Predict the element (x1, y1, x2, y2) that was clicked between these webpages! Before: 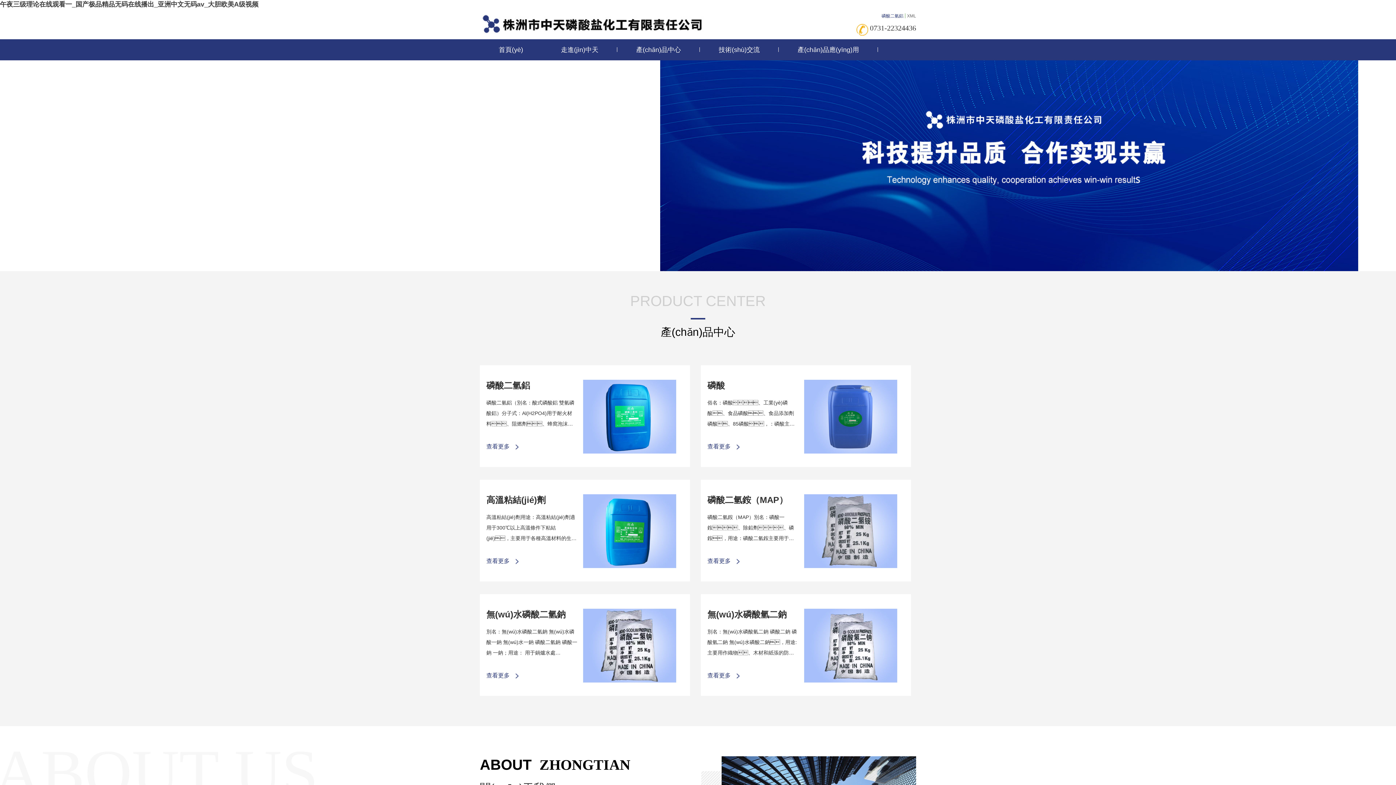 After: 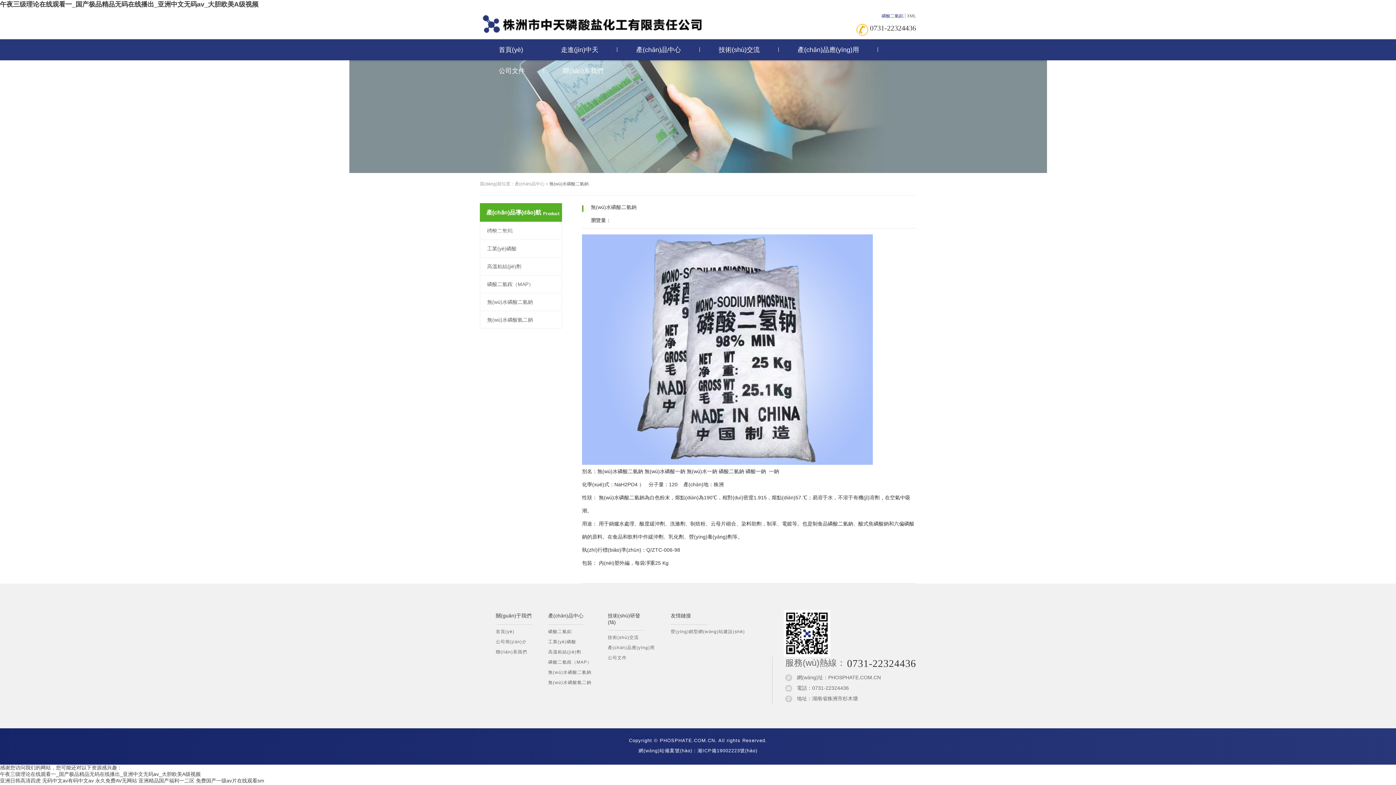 Action: bbox: (583, 676, 676, 682)